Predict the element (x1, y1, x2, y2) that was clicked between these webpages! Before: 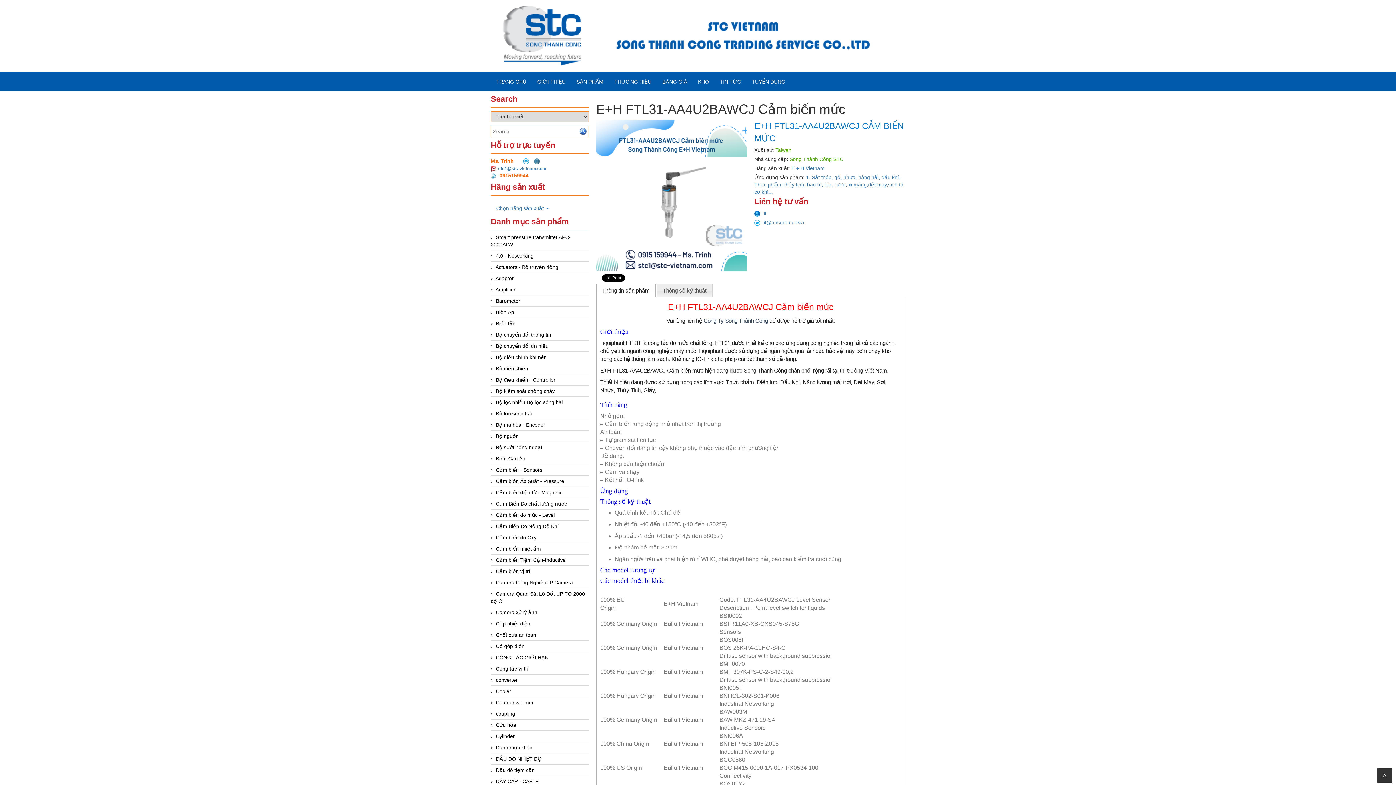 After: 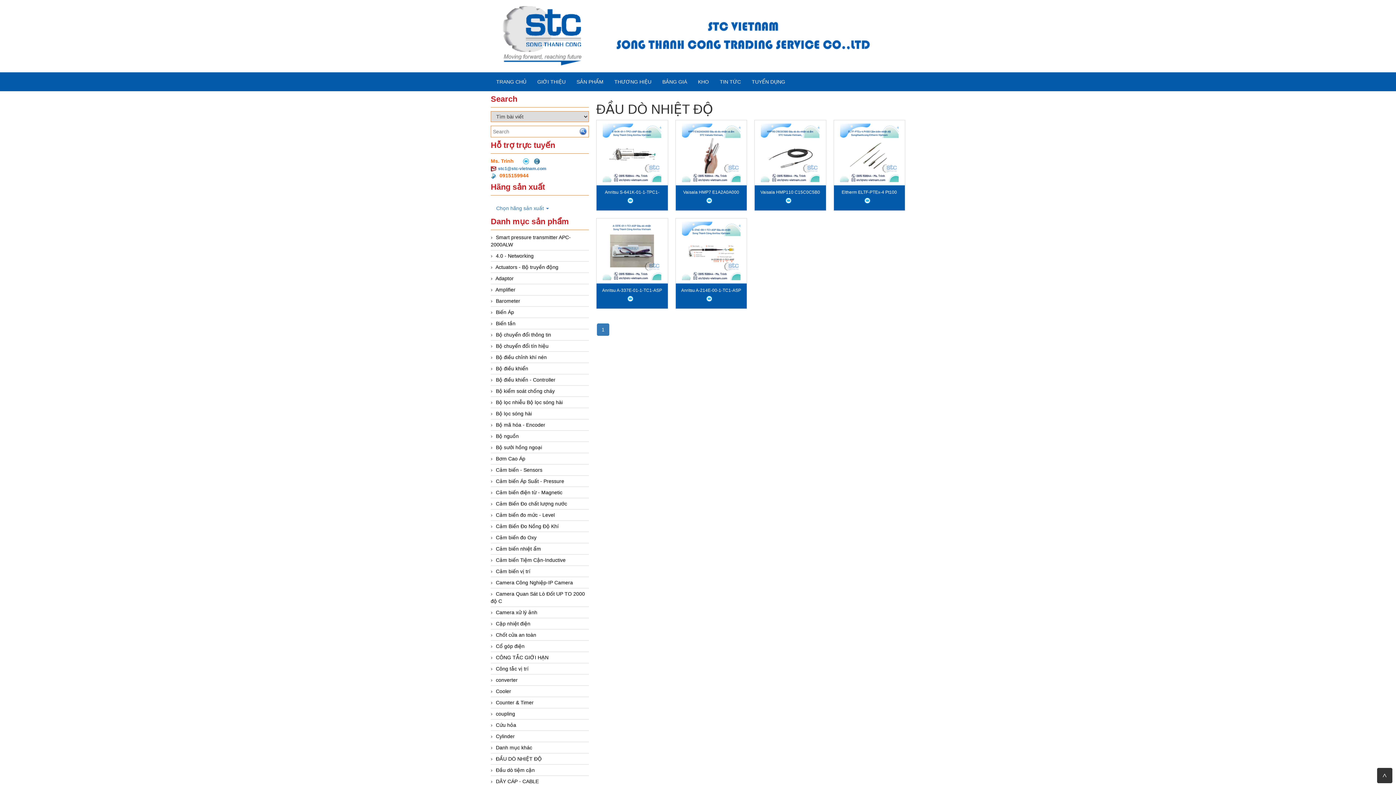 Action: bbox: (496, 756, 541, 762) label: ĐẦU DÒ NHIỆT ĐỘ